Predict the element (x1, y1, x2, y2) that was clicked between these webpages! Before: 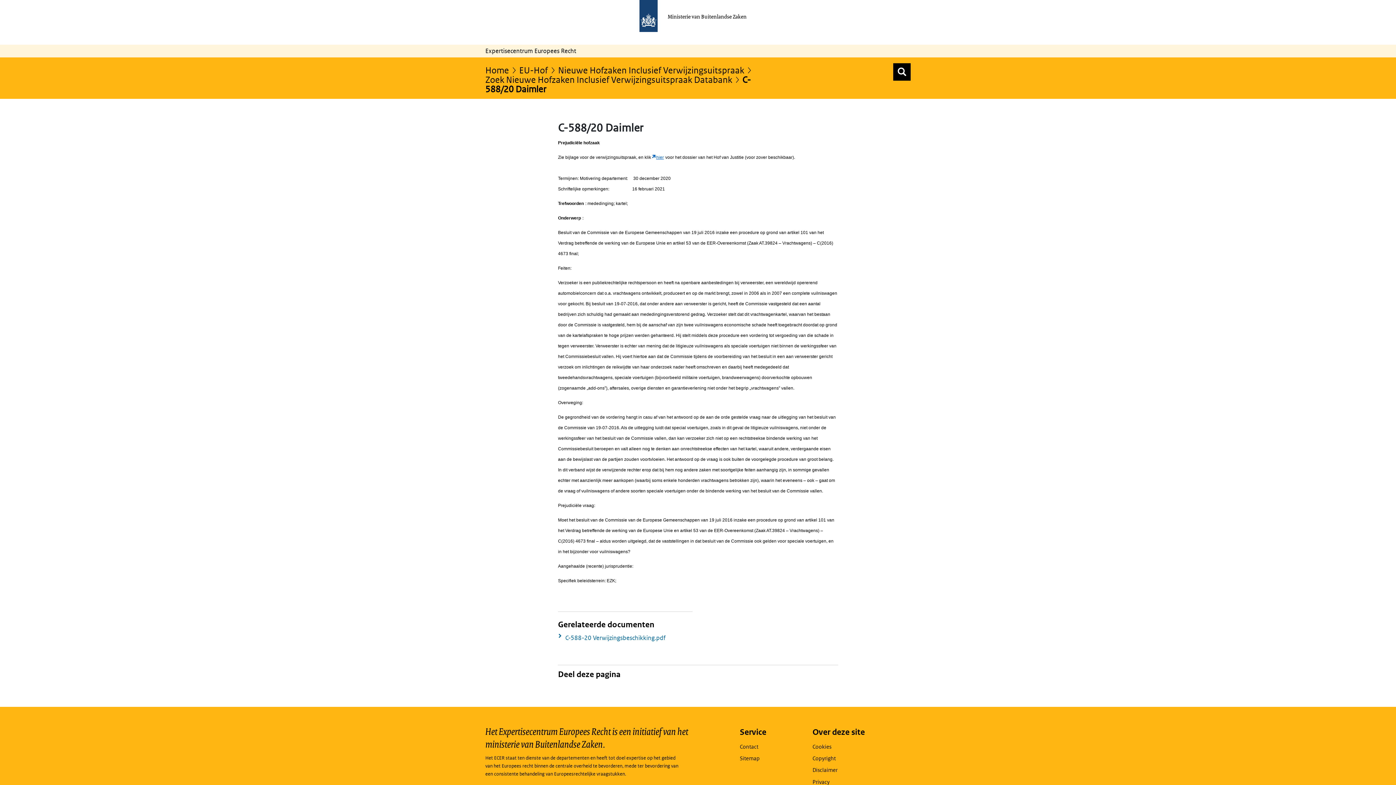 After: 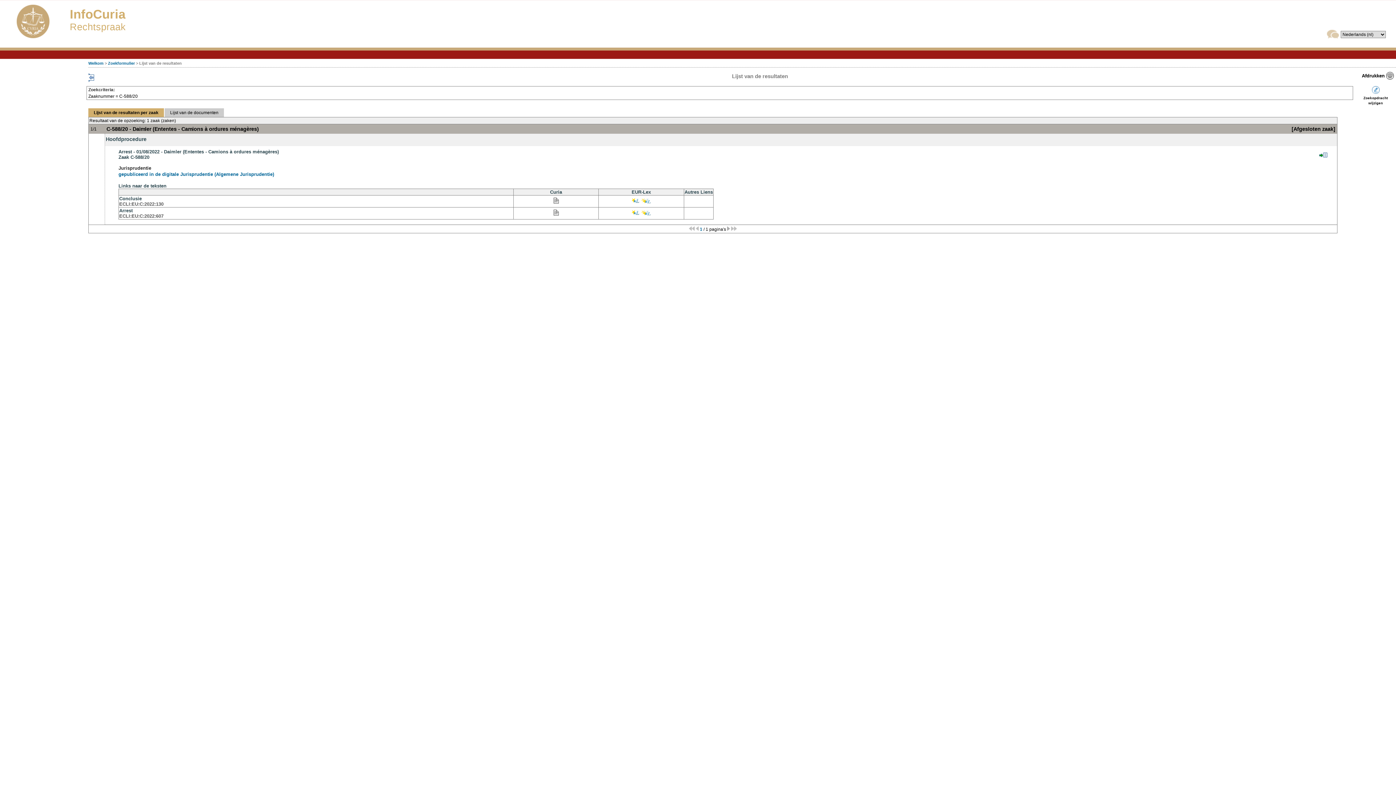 Action: label: hier bbox: (652, 154, 664, 159)